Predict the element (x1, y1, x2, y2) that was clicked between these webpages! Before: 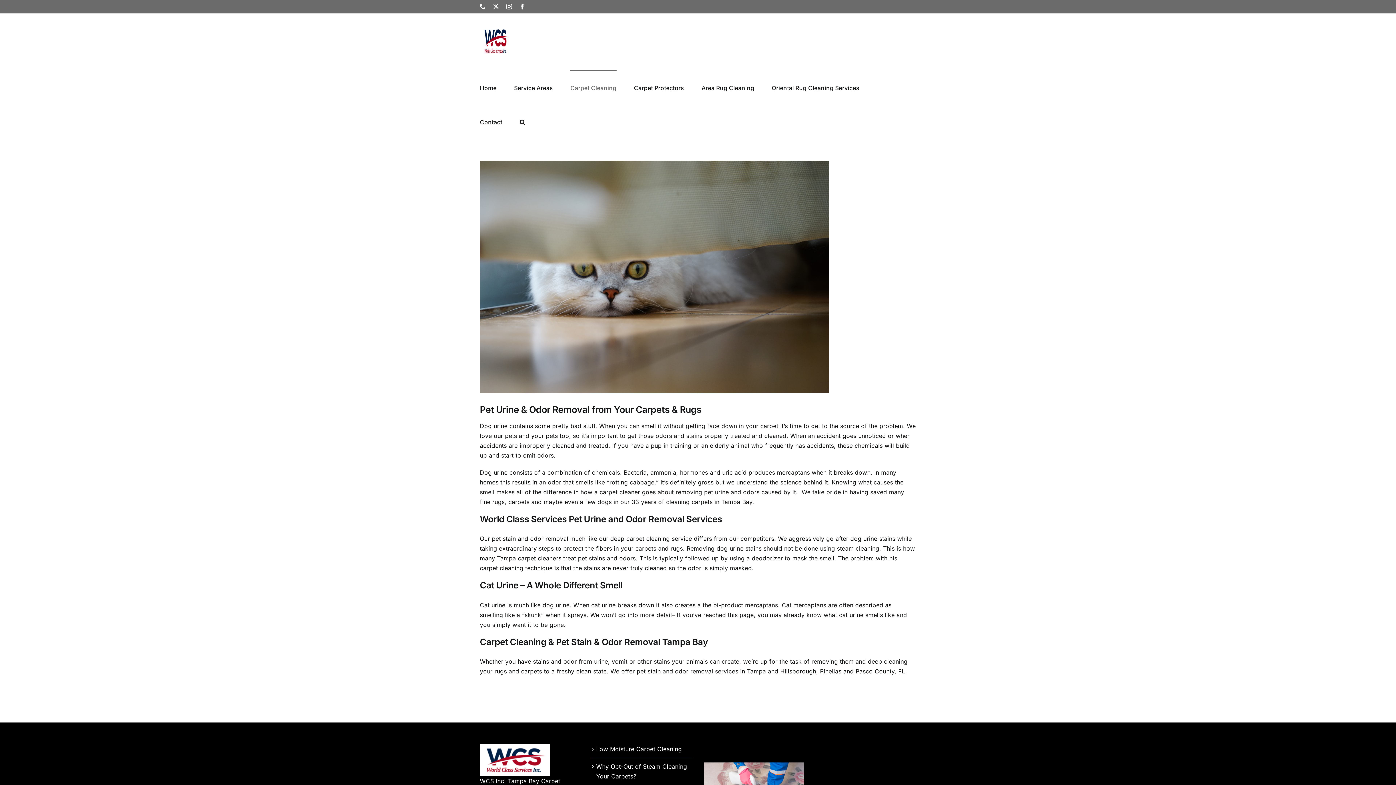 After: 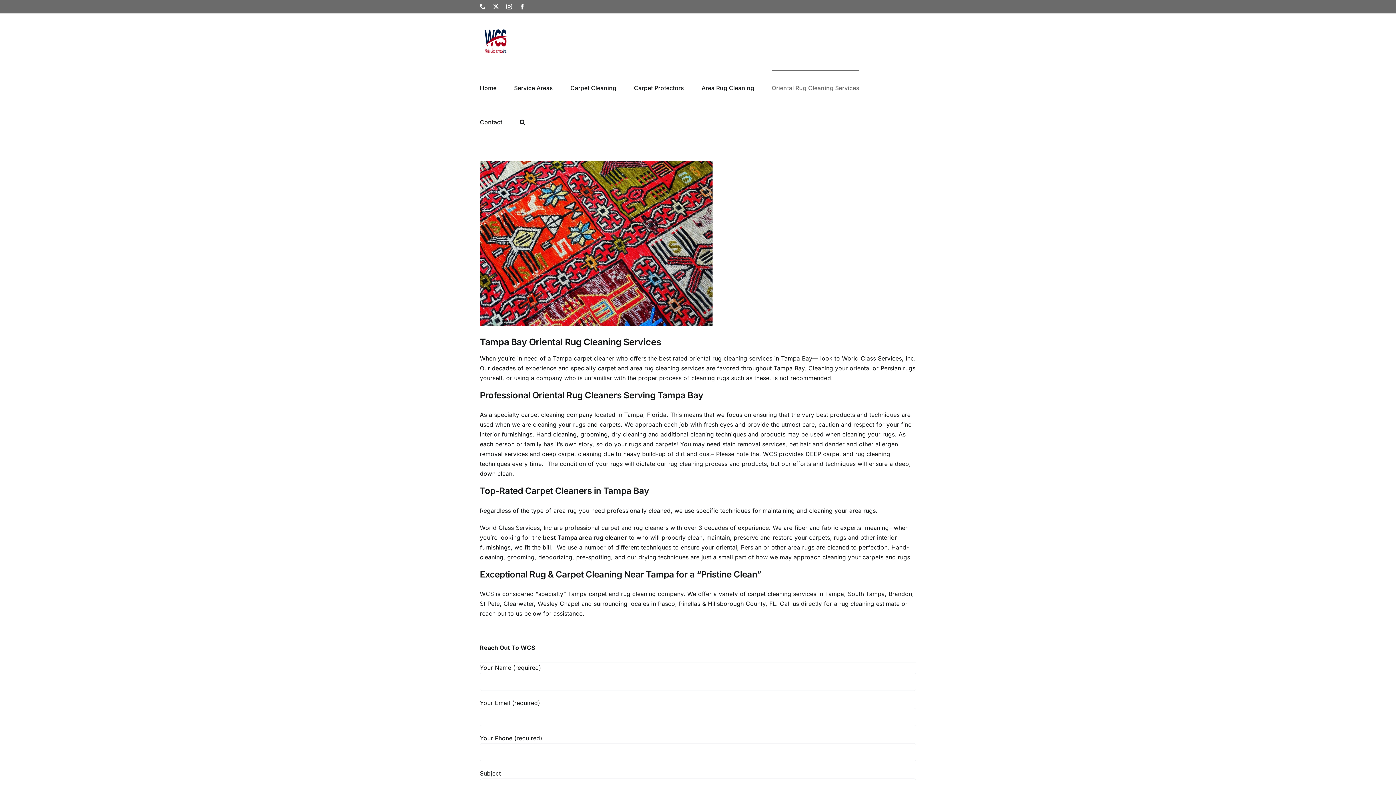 Action: bbox: (771, 70, 859, 104) label: Oriental Rug Cleaning Services